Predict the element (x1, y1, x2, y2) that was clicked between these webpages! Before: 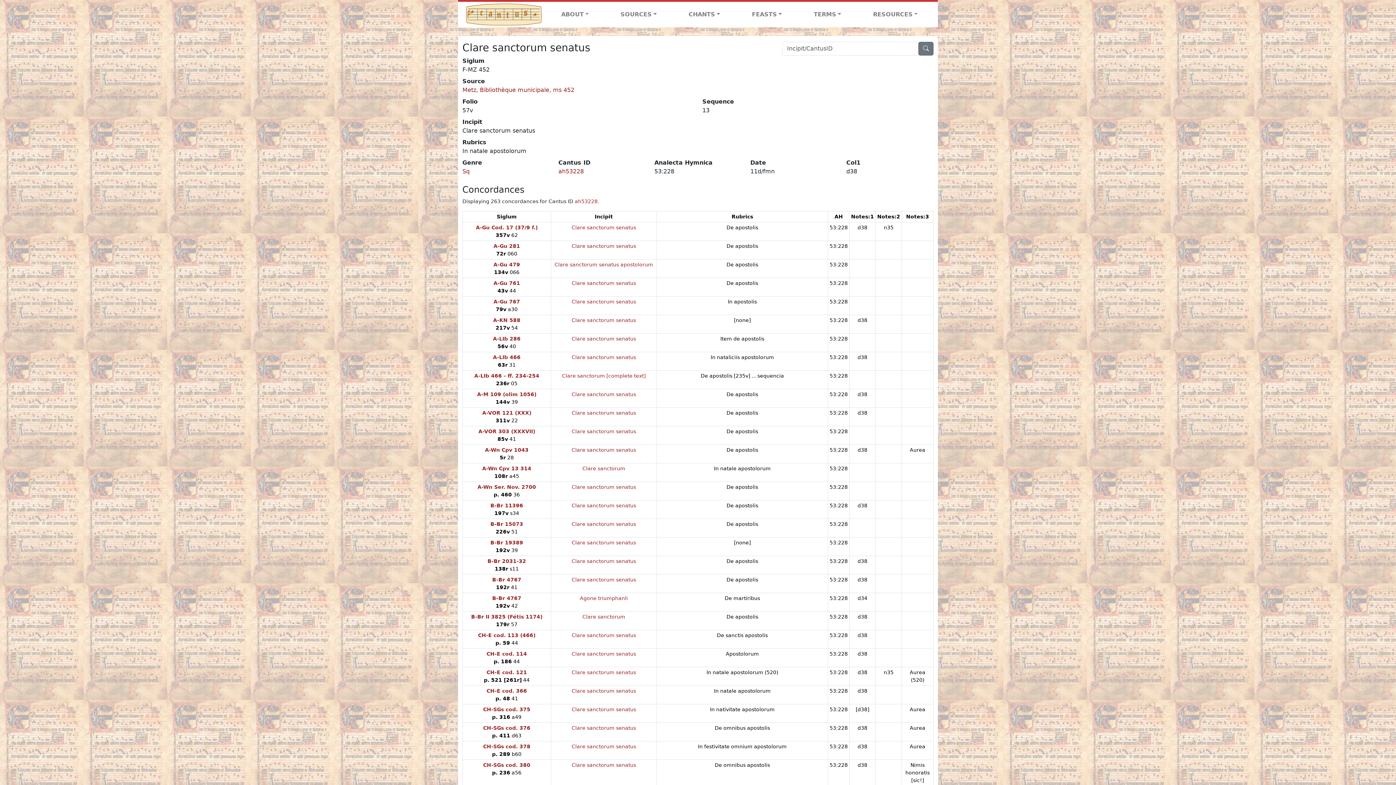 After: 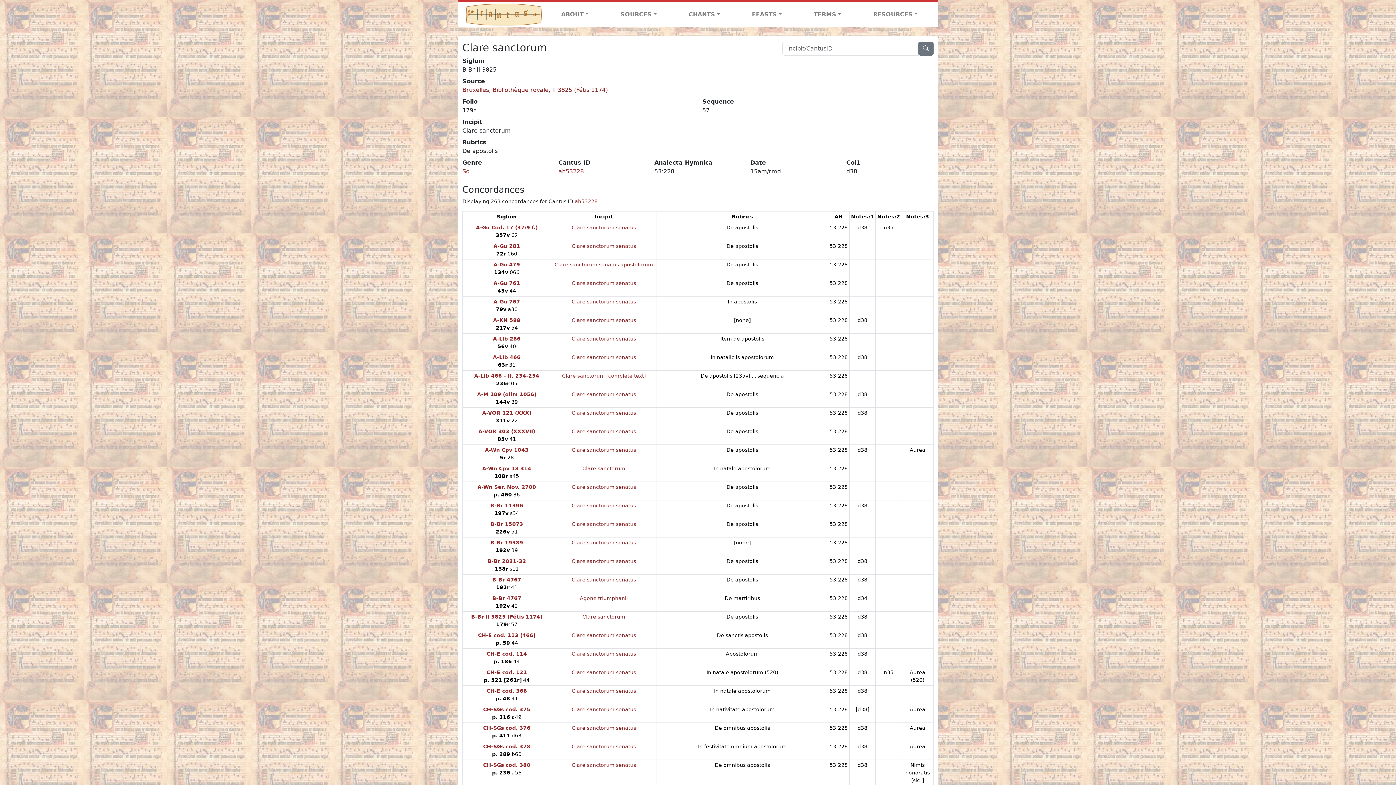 Action: bbox: (582, 614, 625, 619) label: Clare sanctorum